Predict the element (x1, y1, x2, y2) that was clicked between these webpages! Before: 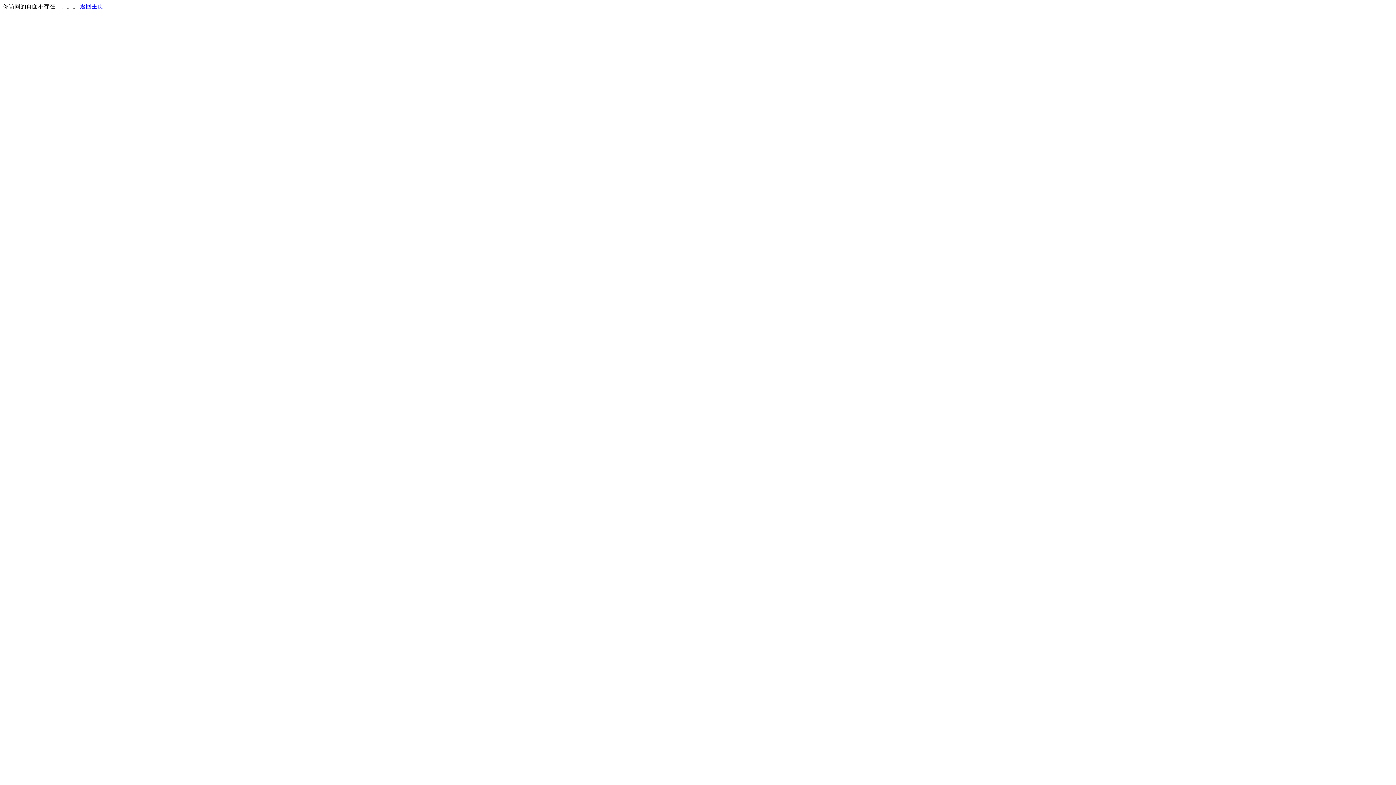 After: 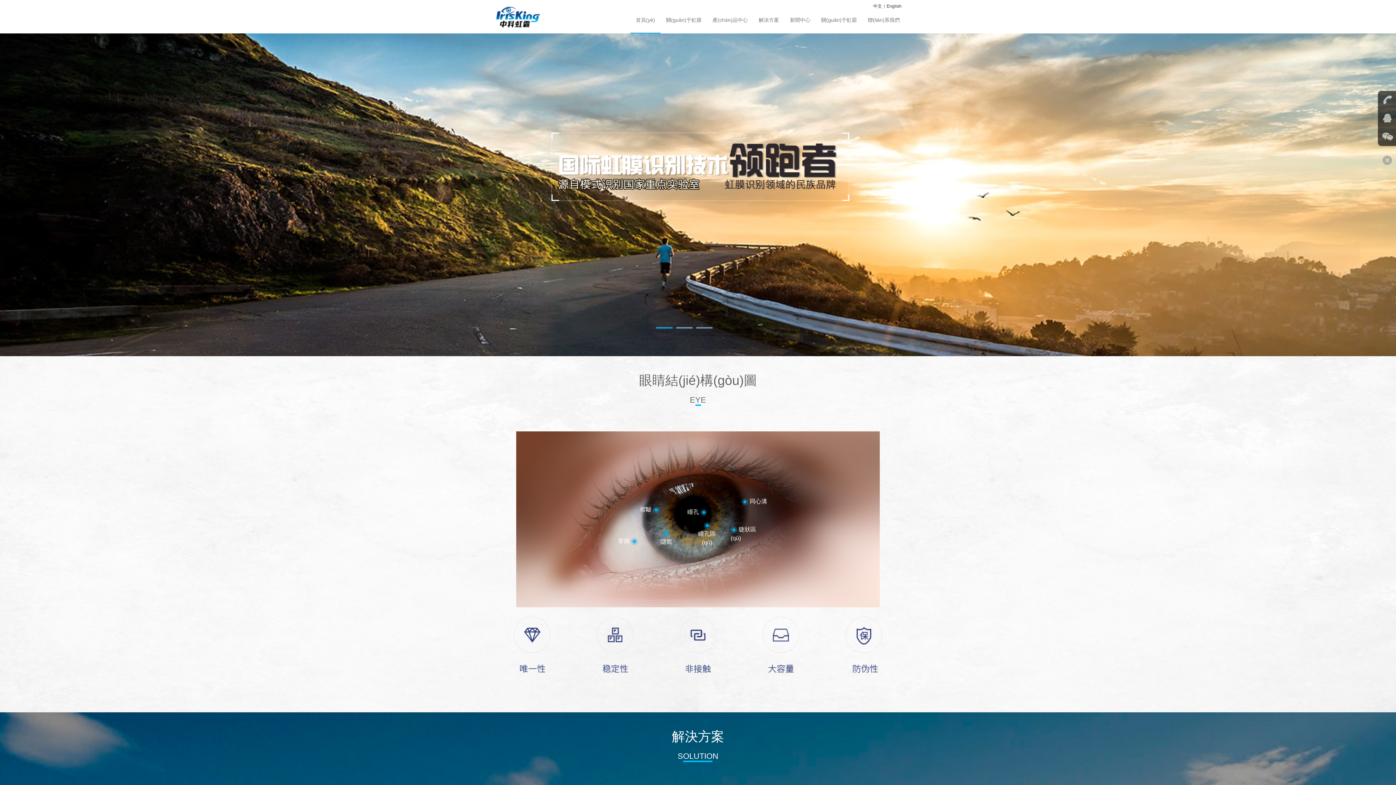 Action: label: 返回主页 bbox: (80, 3, 103, 9)